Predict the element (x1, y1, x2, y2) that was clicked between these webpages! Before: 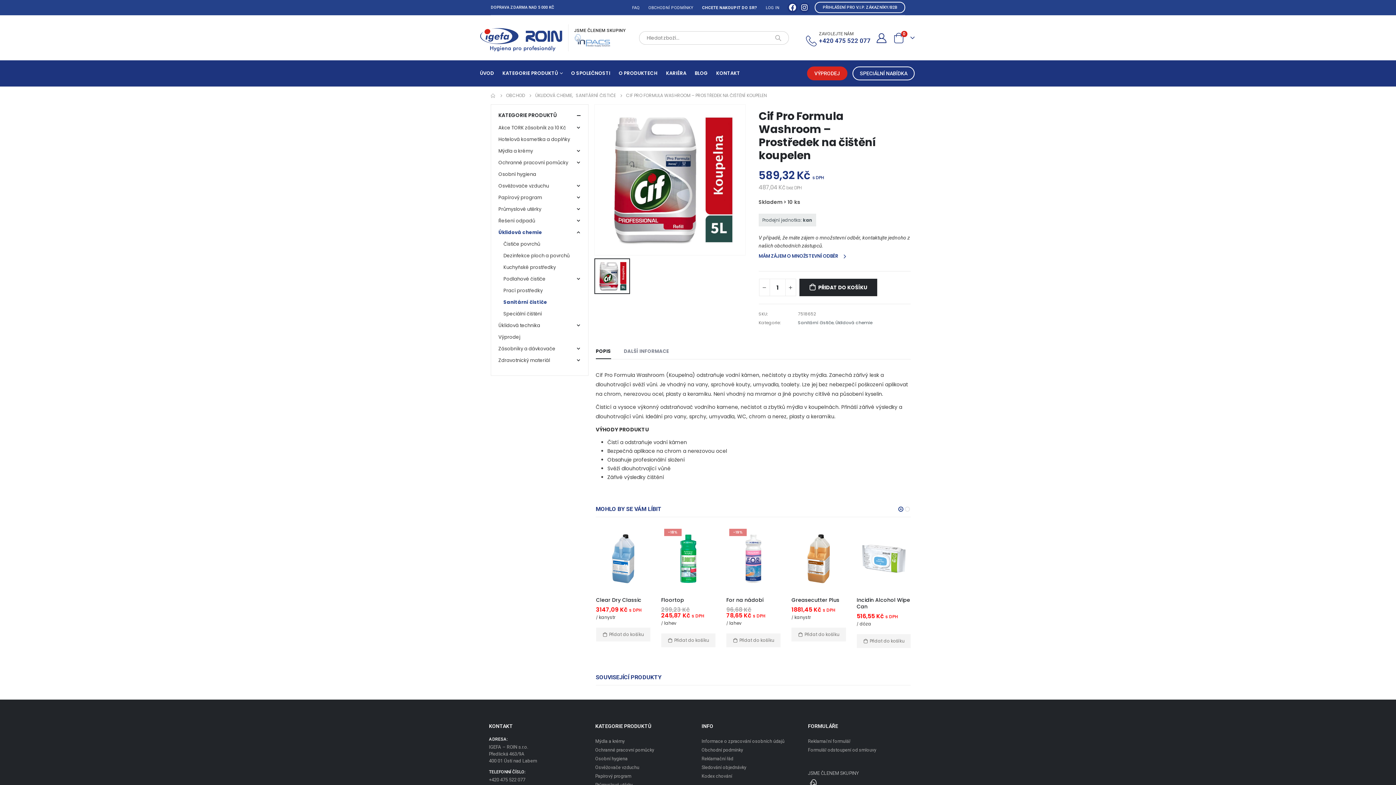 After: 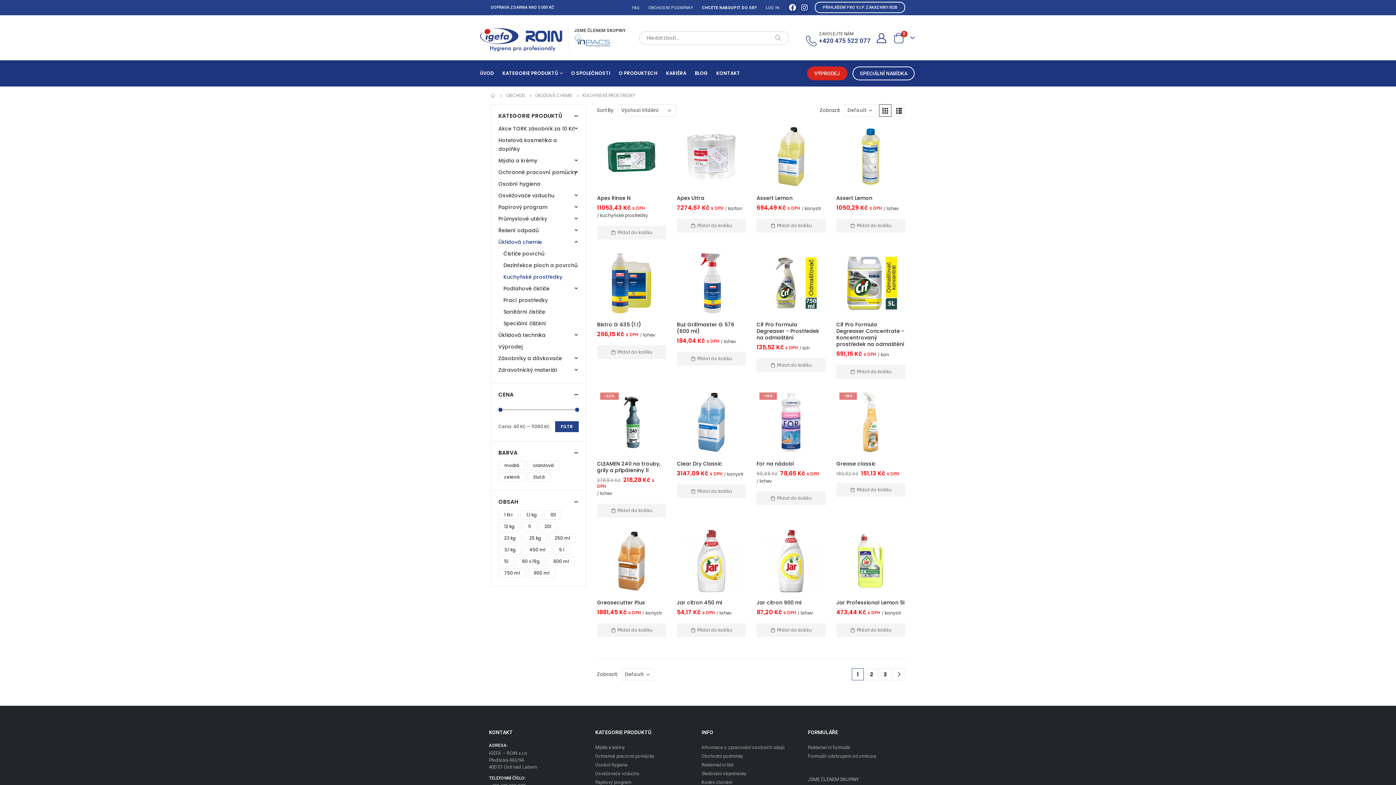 Action: label: Kuchyňské prostředky bbox: (503, 261, 555, 273)